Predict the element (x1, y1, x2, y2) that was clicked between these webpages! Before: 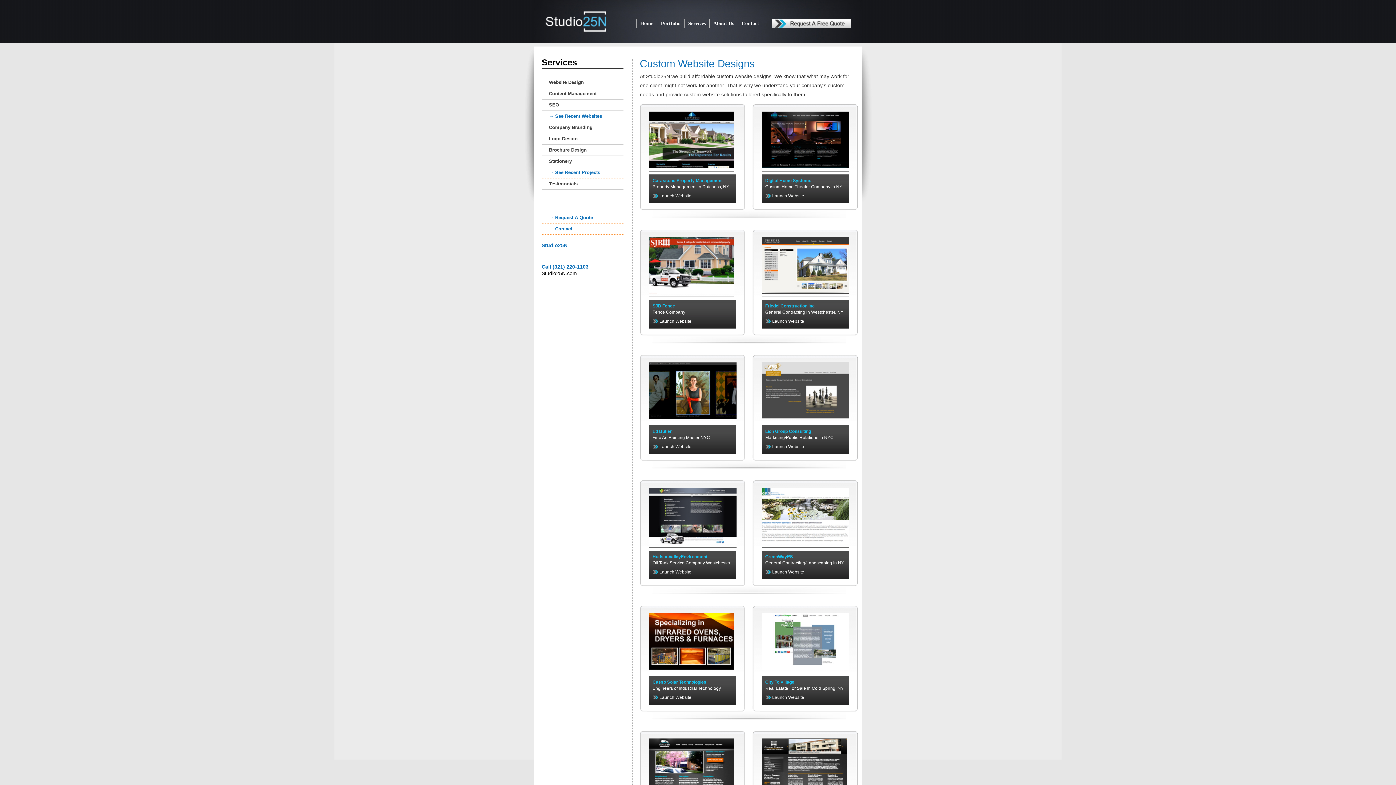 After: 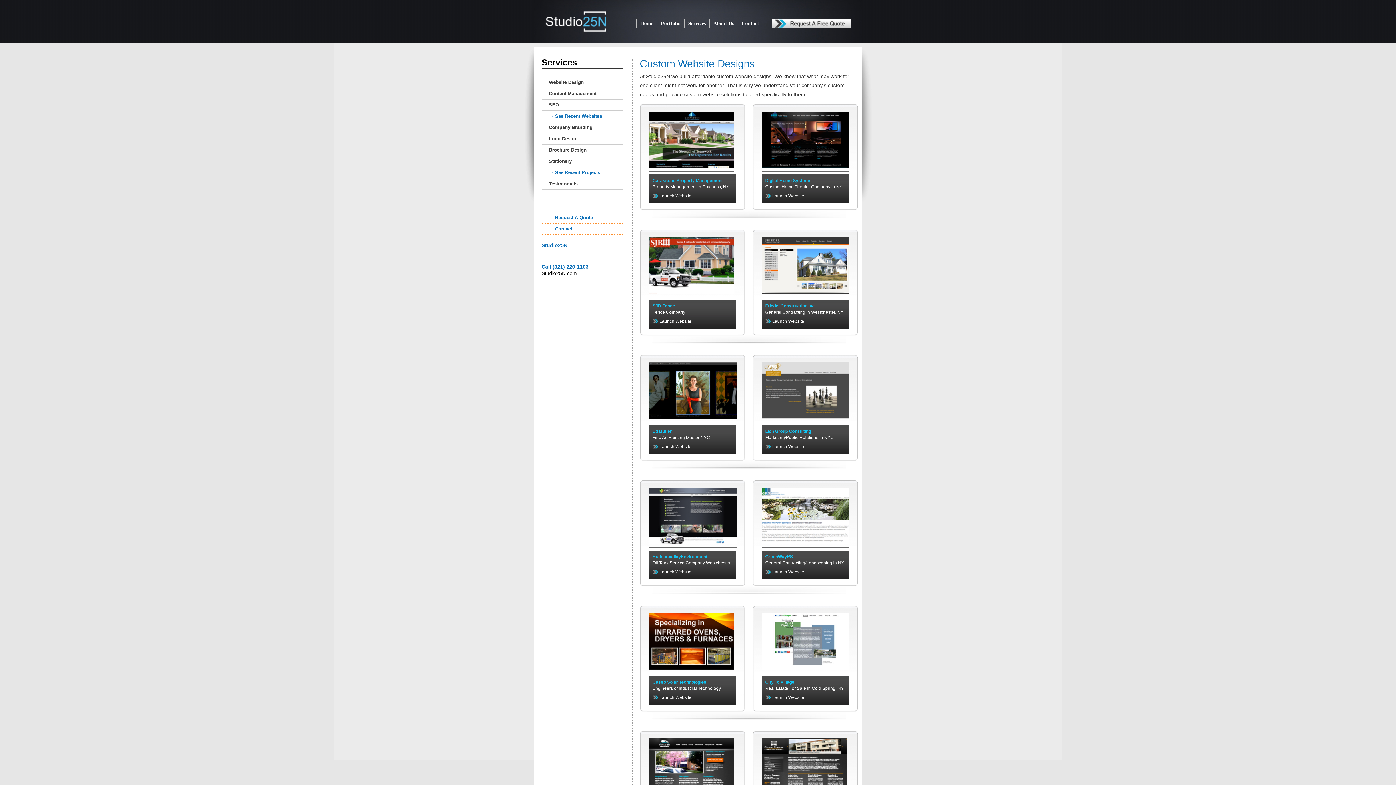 Action: label: Launch Website bbox: (772, 444, 804, 449)